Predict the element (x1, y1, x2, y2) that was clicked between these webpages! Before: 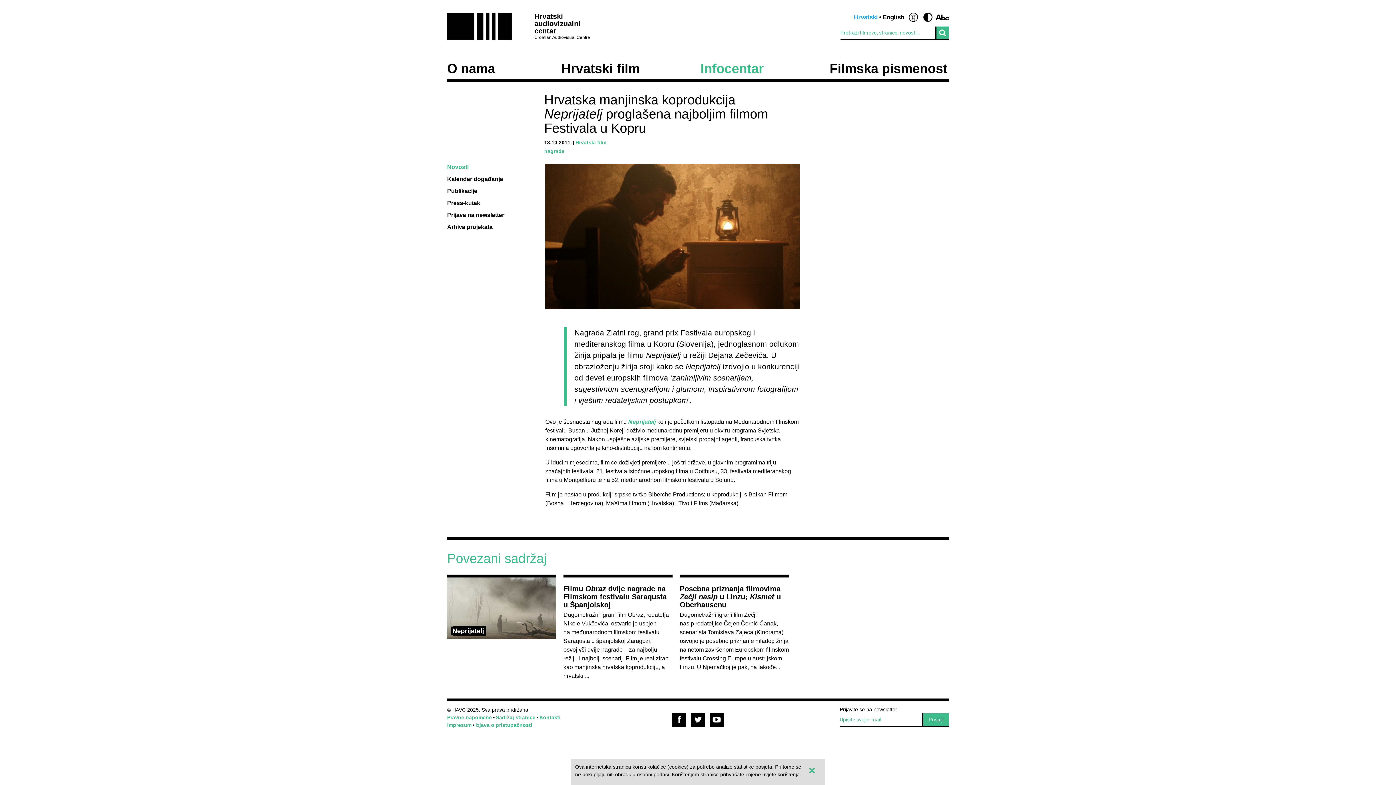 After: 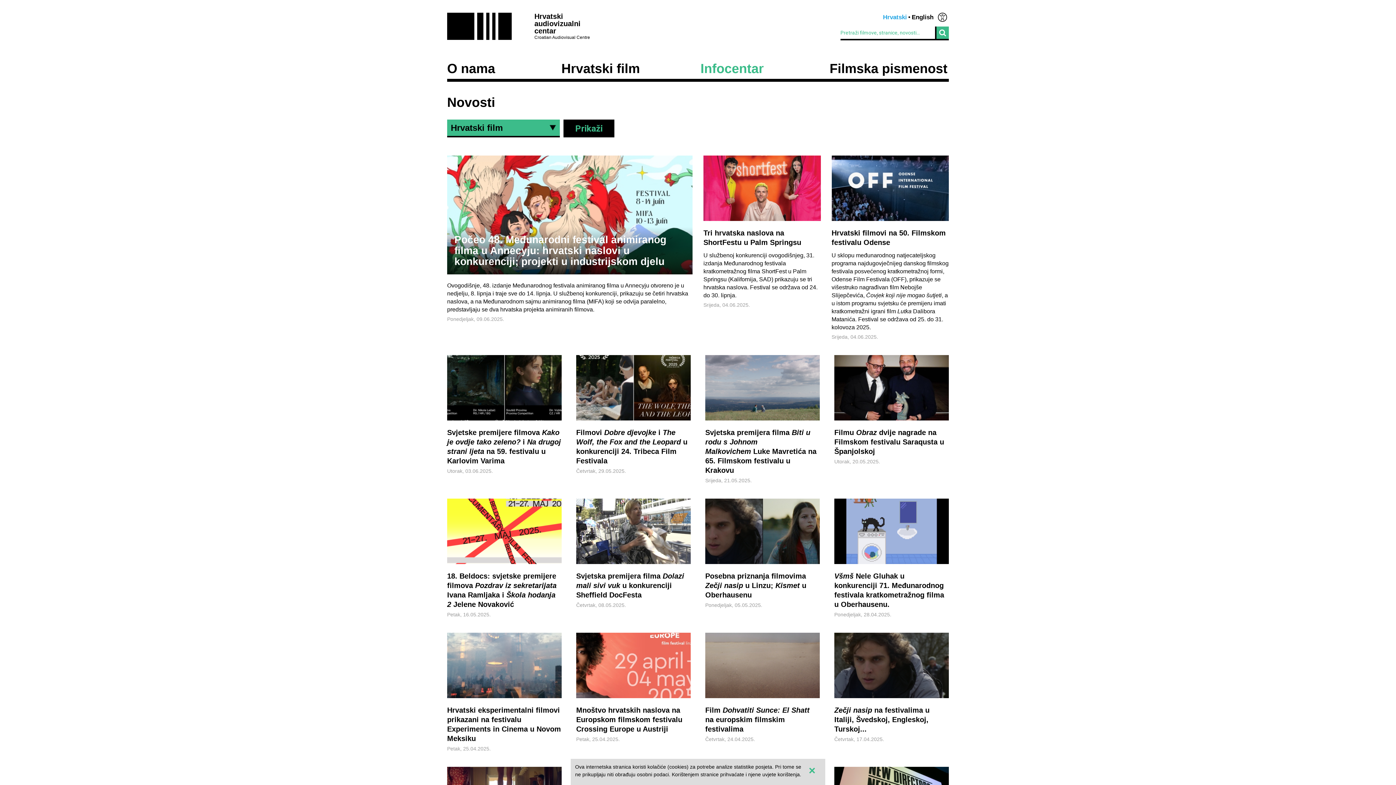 Action: bbox: (575, 139, 606, 145) label: Hrvatski film